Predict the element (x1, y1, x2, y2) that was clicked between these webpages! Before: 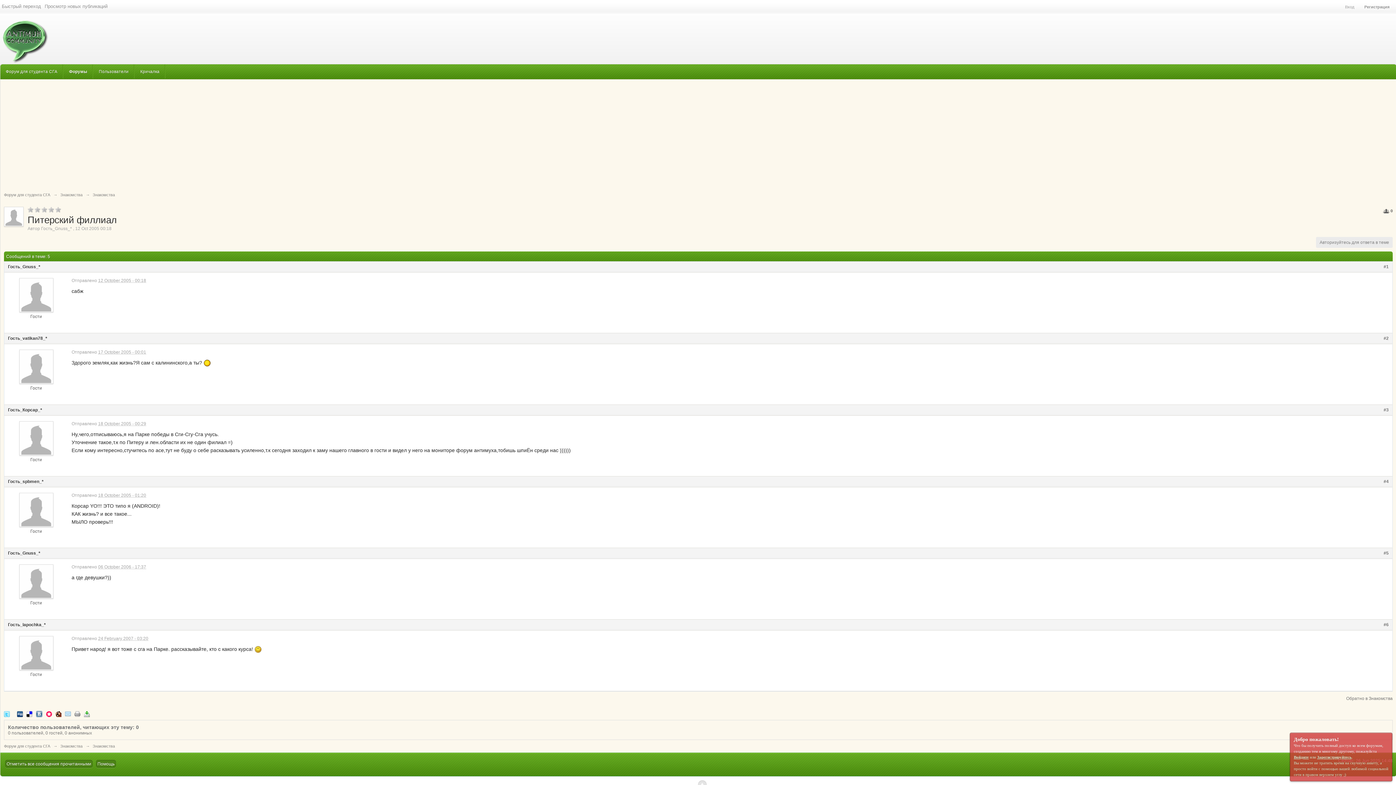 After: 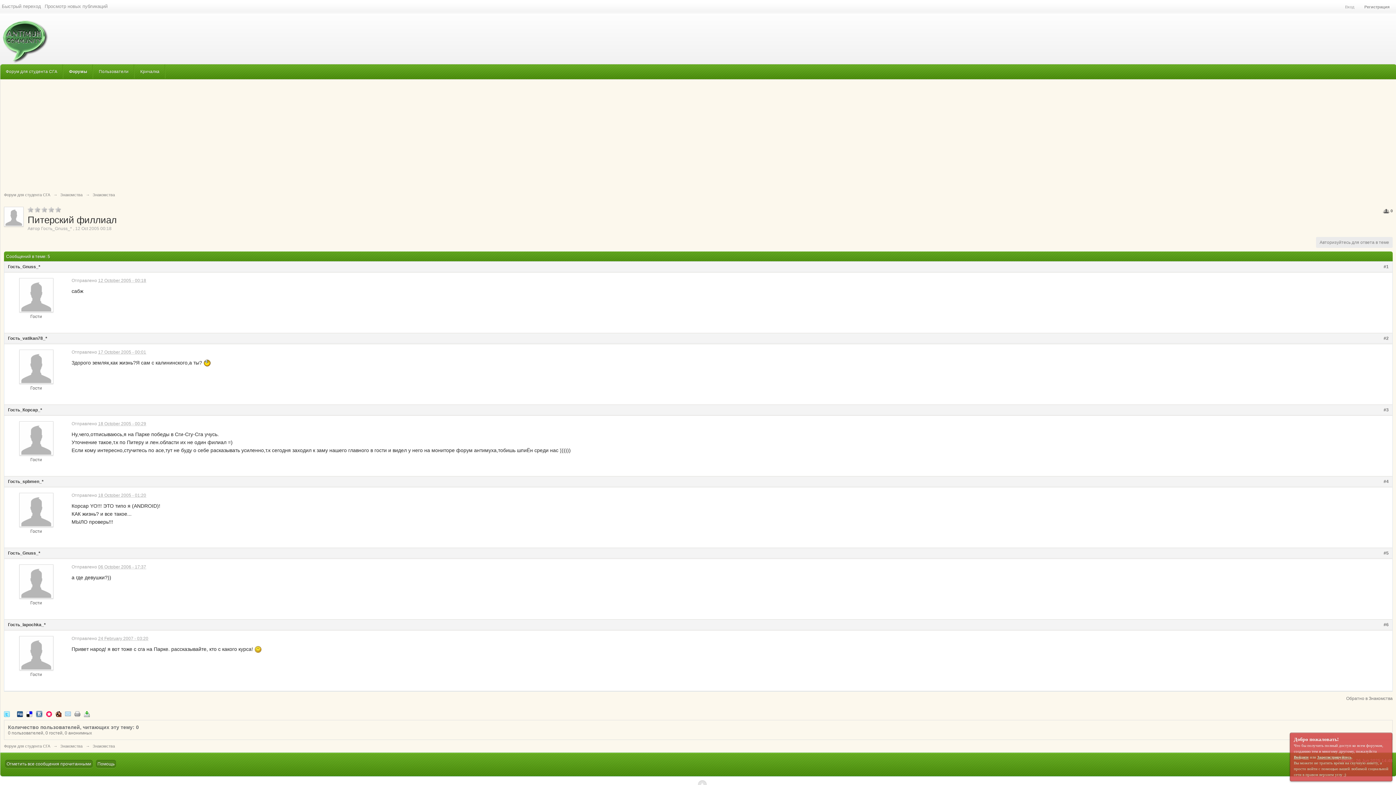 Action: bbox: (36, 711, 42, 716)